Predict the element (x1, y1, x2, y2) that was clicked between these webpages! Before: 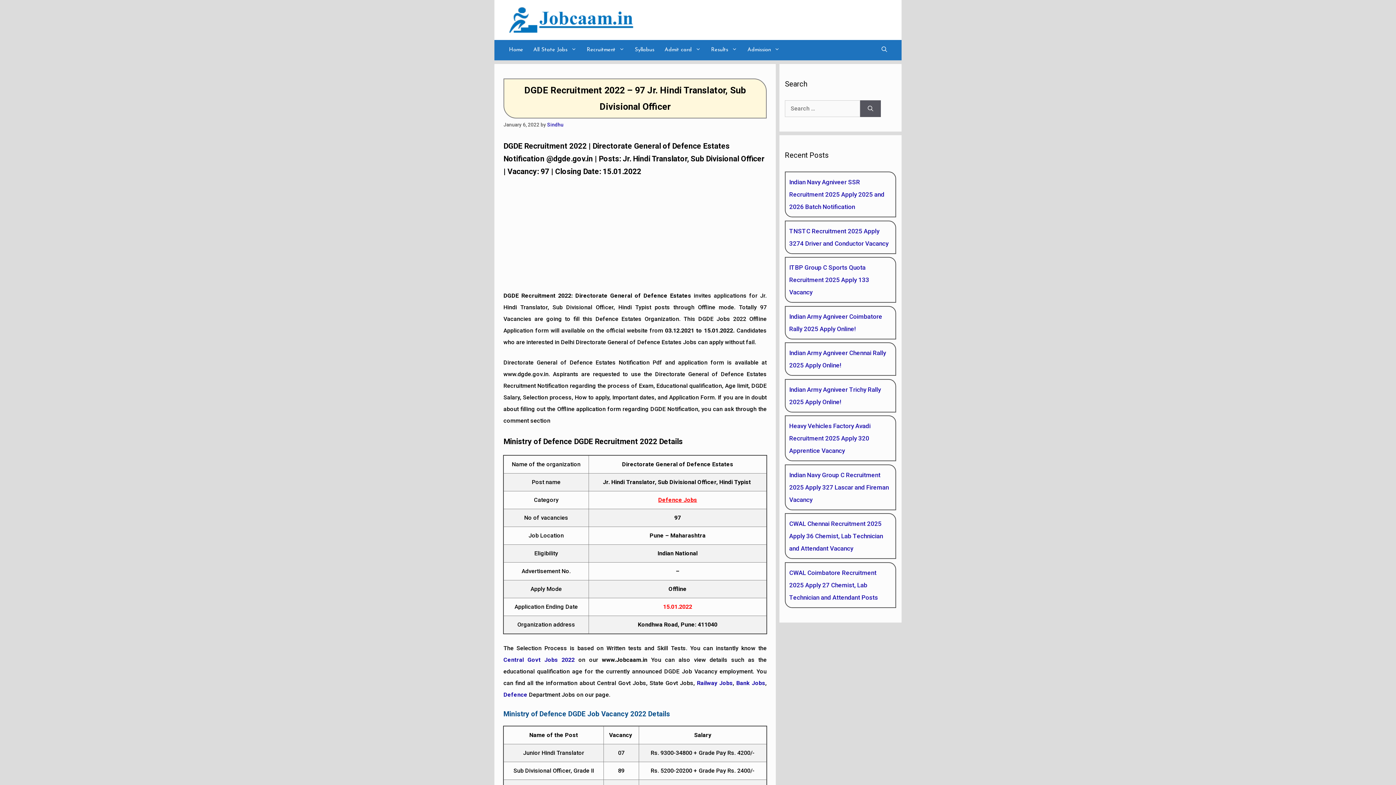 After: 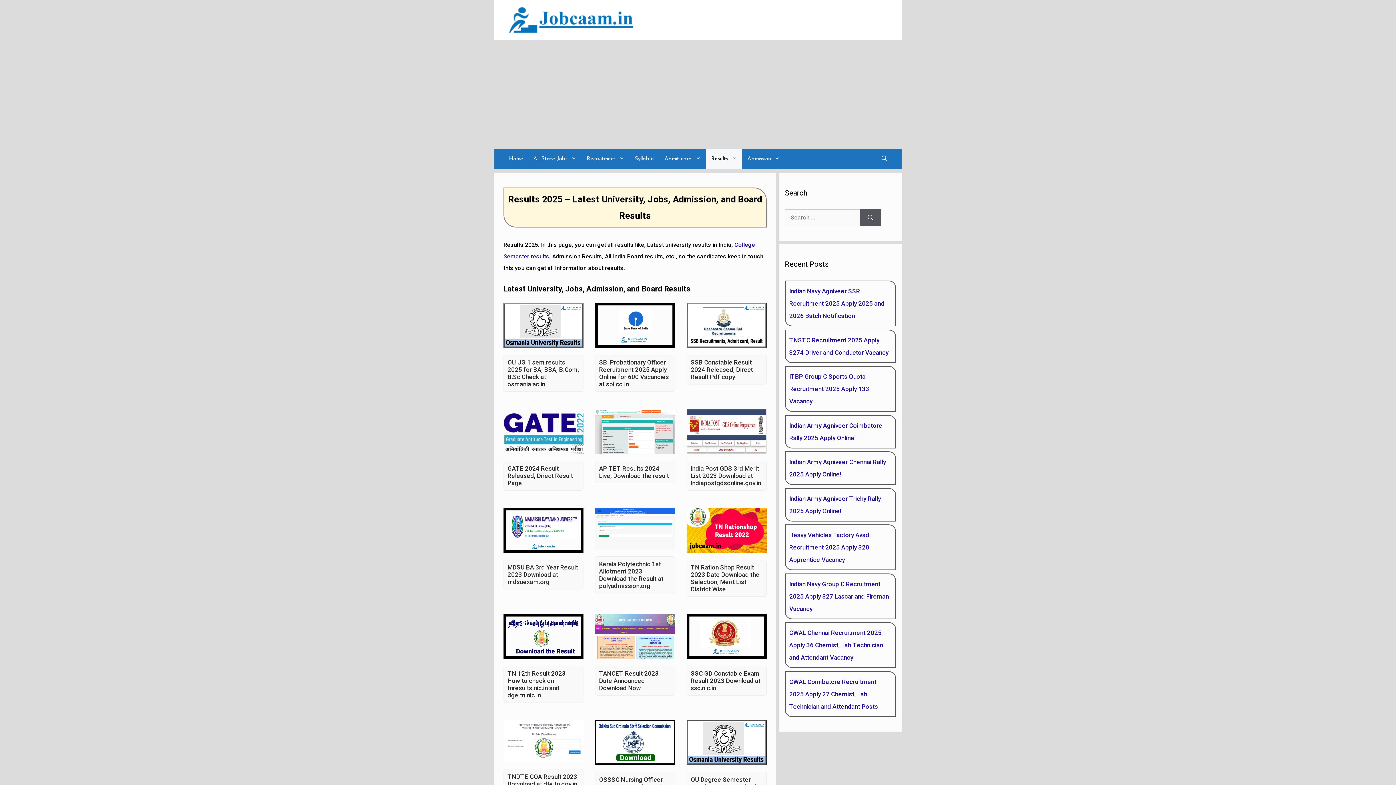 Action: bbox: (706, 40, 742, 60) label: Results